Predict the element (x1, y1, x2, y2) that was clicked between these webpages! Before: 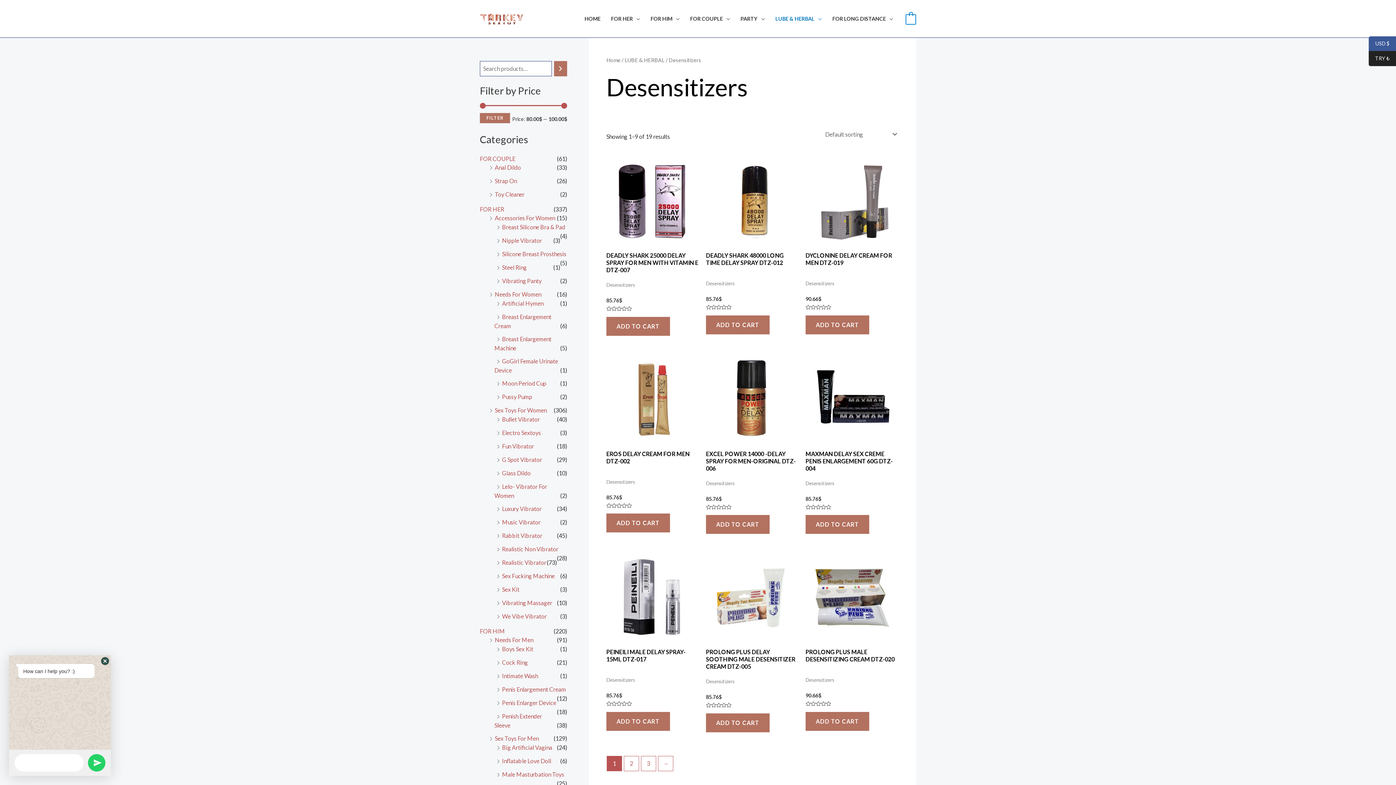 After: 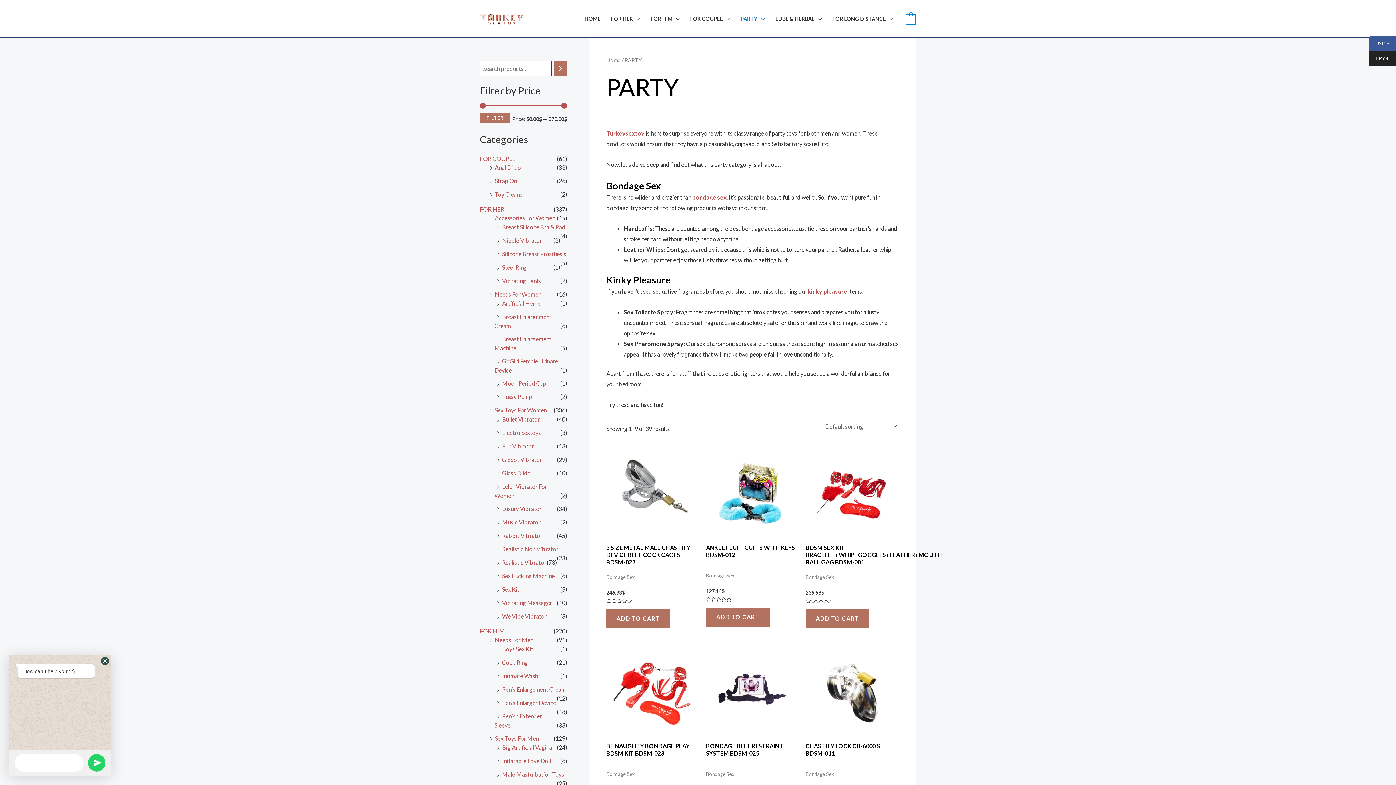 Action: label: PARTY bbox: (735, 6, 770, 31)